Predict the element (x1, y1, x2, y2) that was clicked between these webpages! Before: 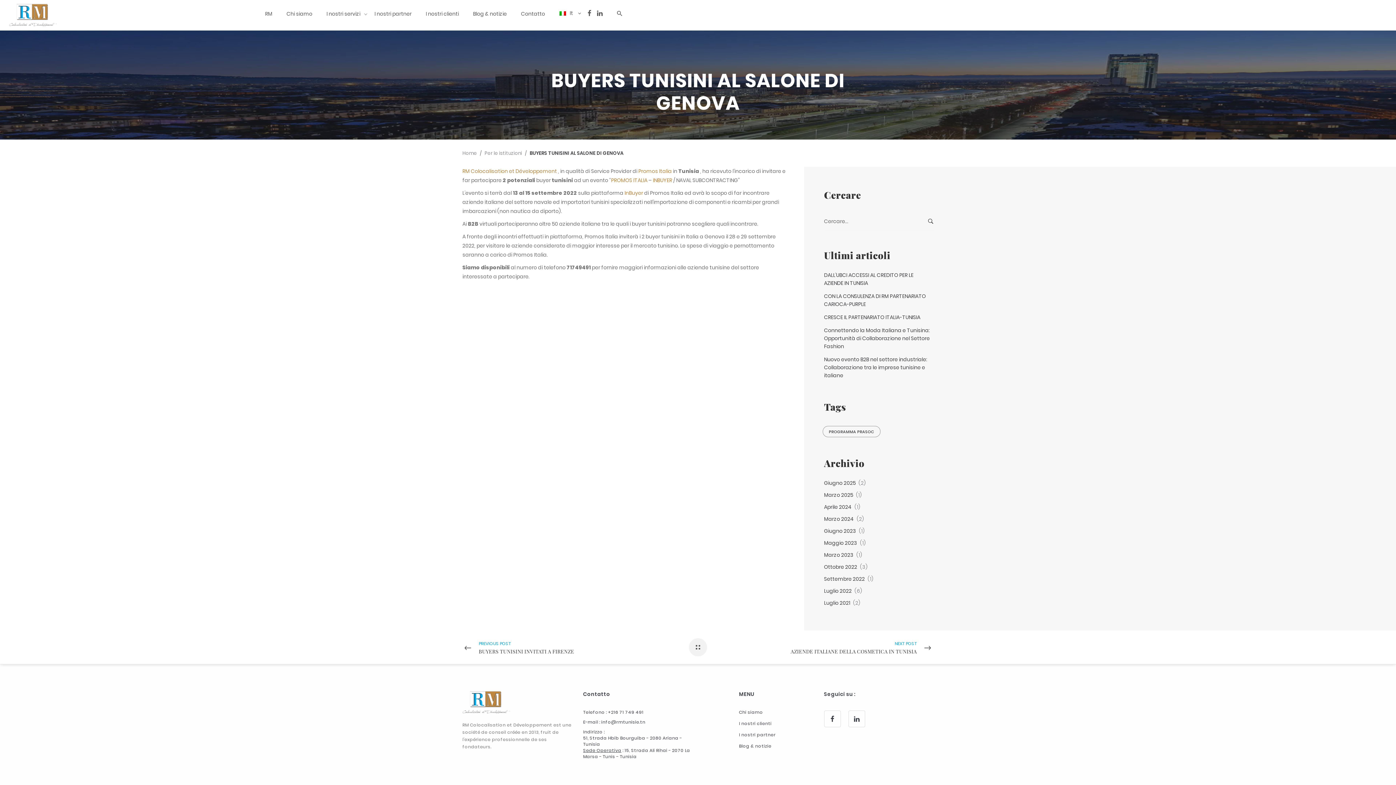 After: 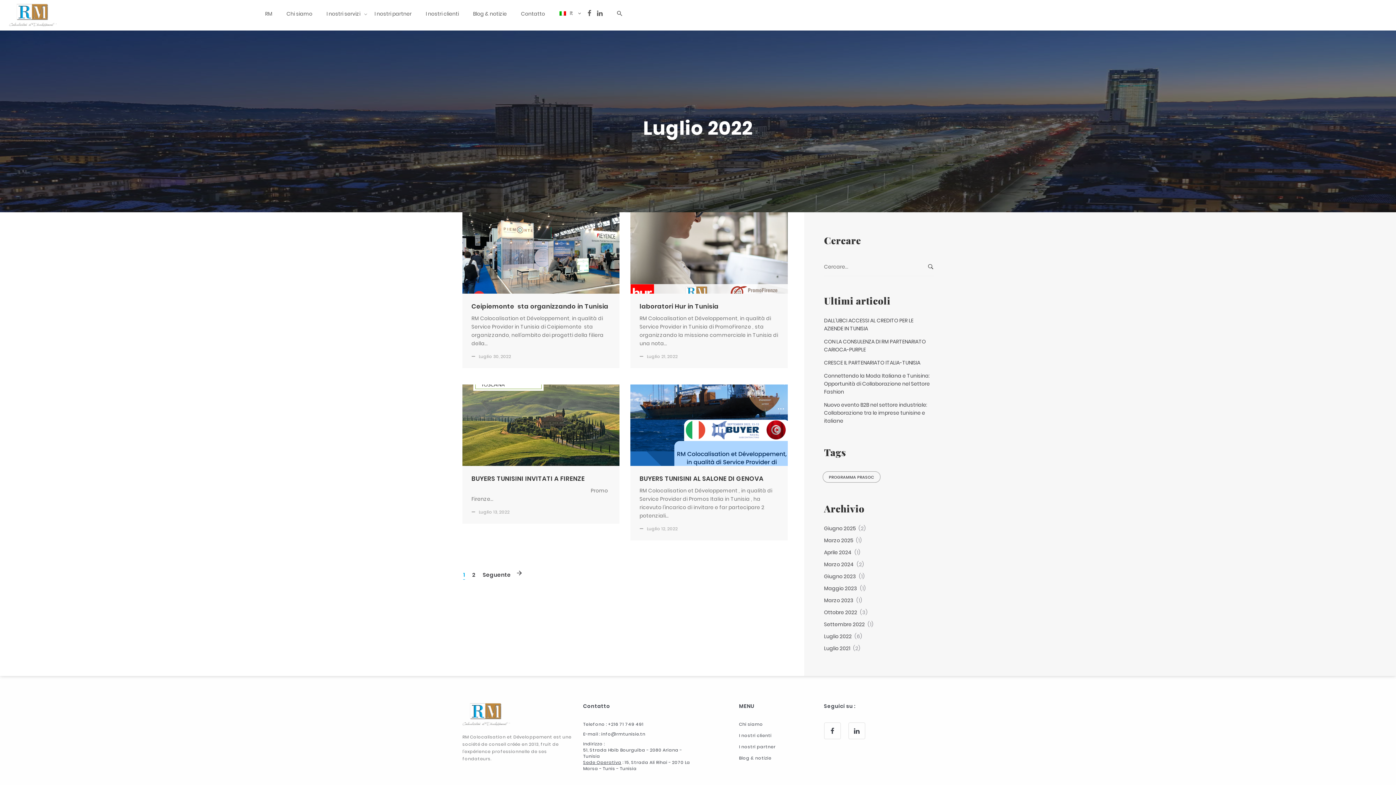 Action: label: Luglio 2022 bbox: (824, 587, 851, 594)